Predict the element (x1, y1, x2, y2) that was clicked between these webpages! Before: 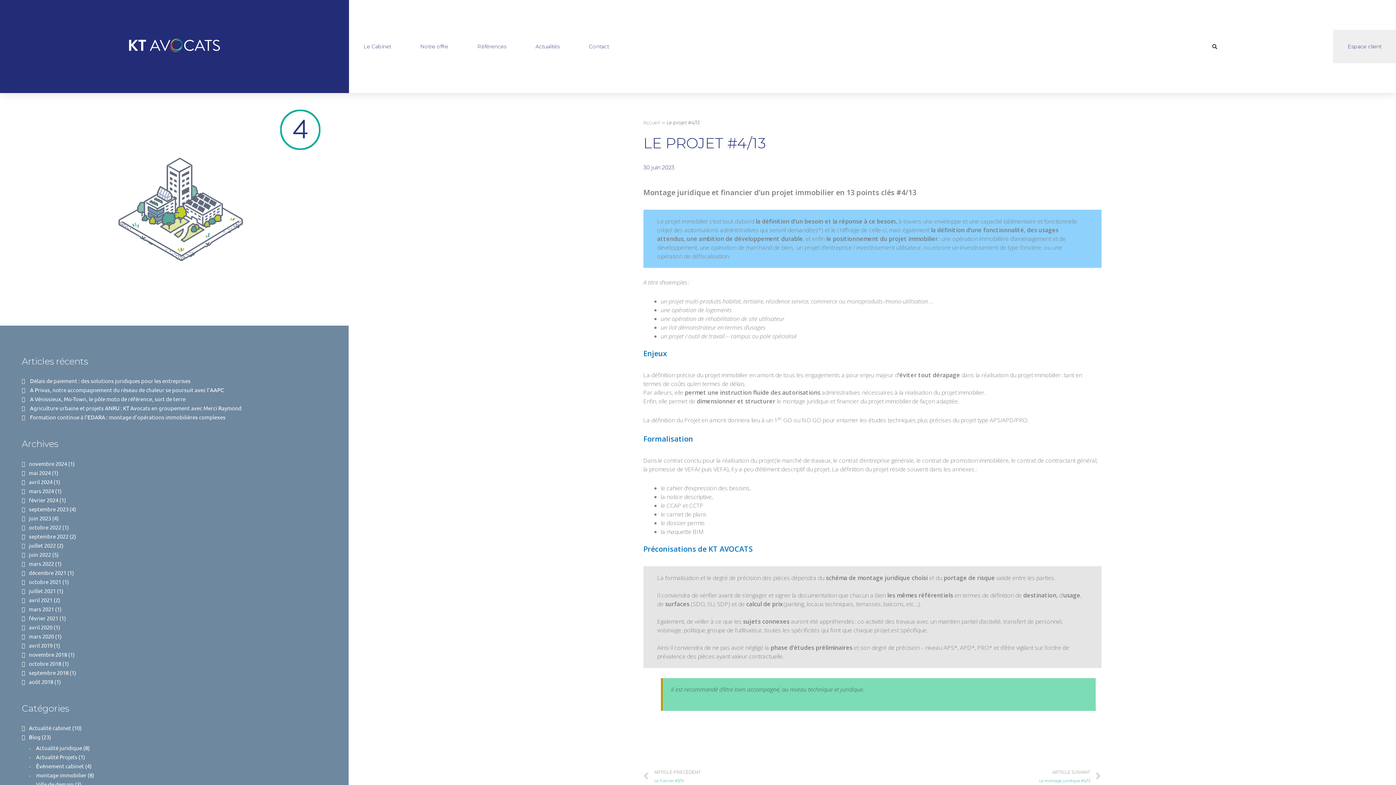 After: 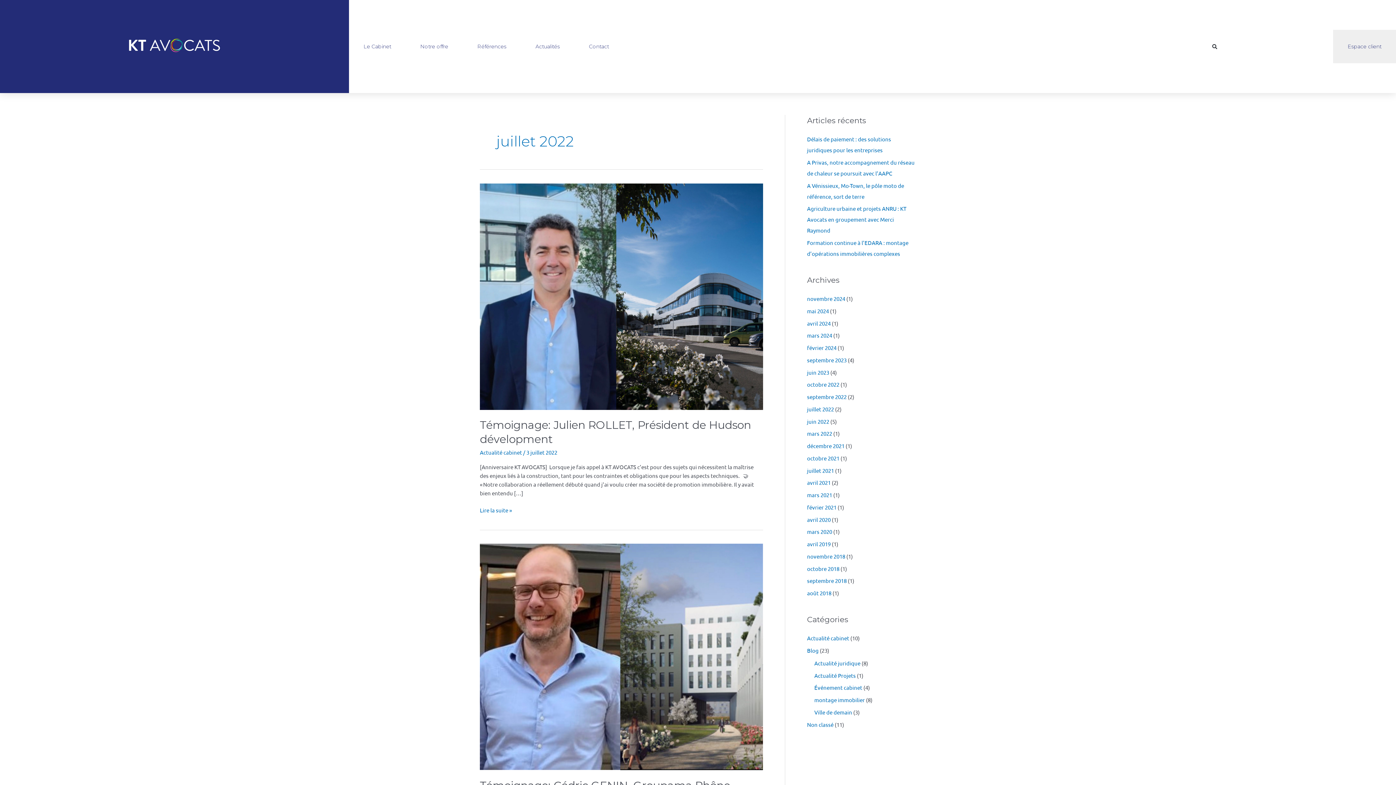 Action: label: juillet 2022 bbox: (28, 542, 55, 549)